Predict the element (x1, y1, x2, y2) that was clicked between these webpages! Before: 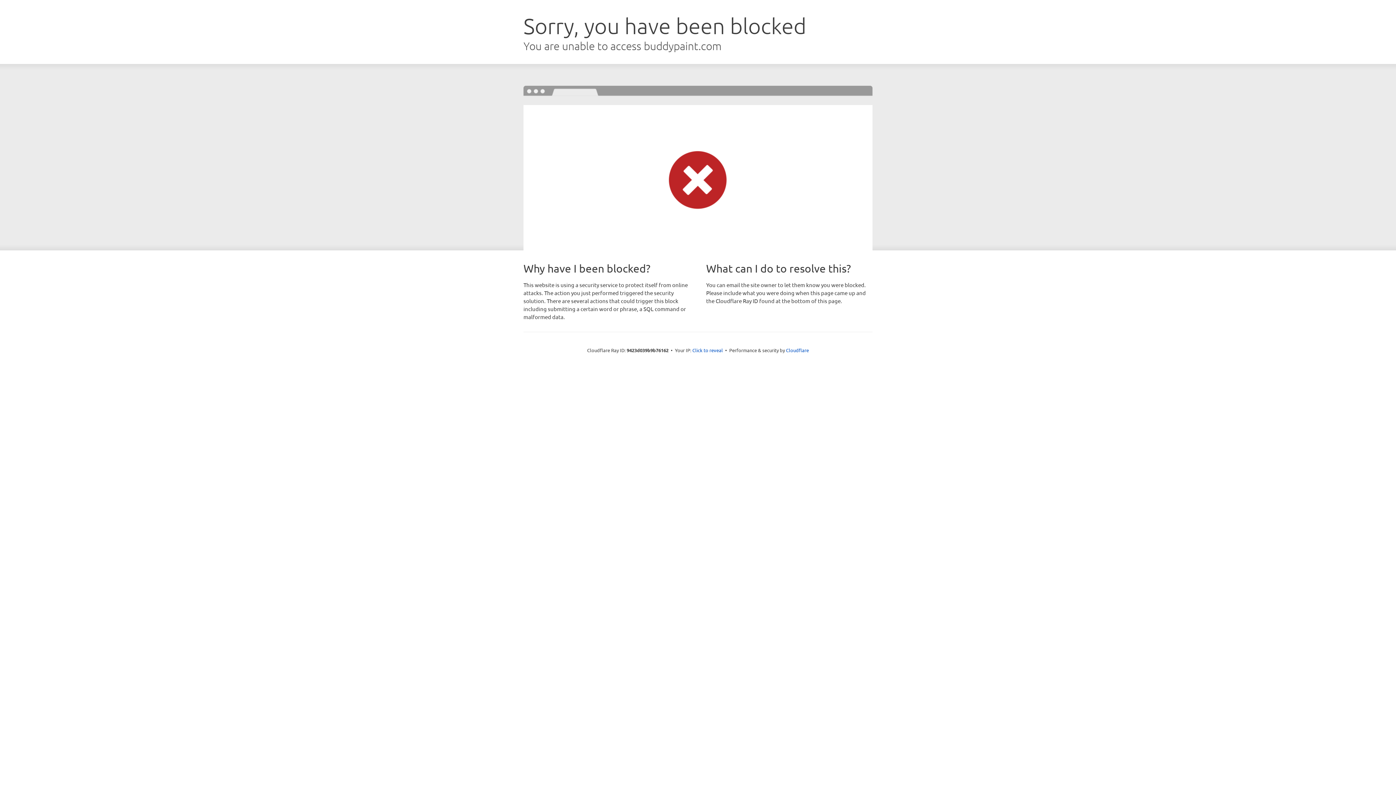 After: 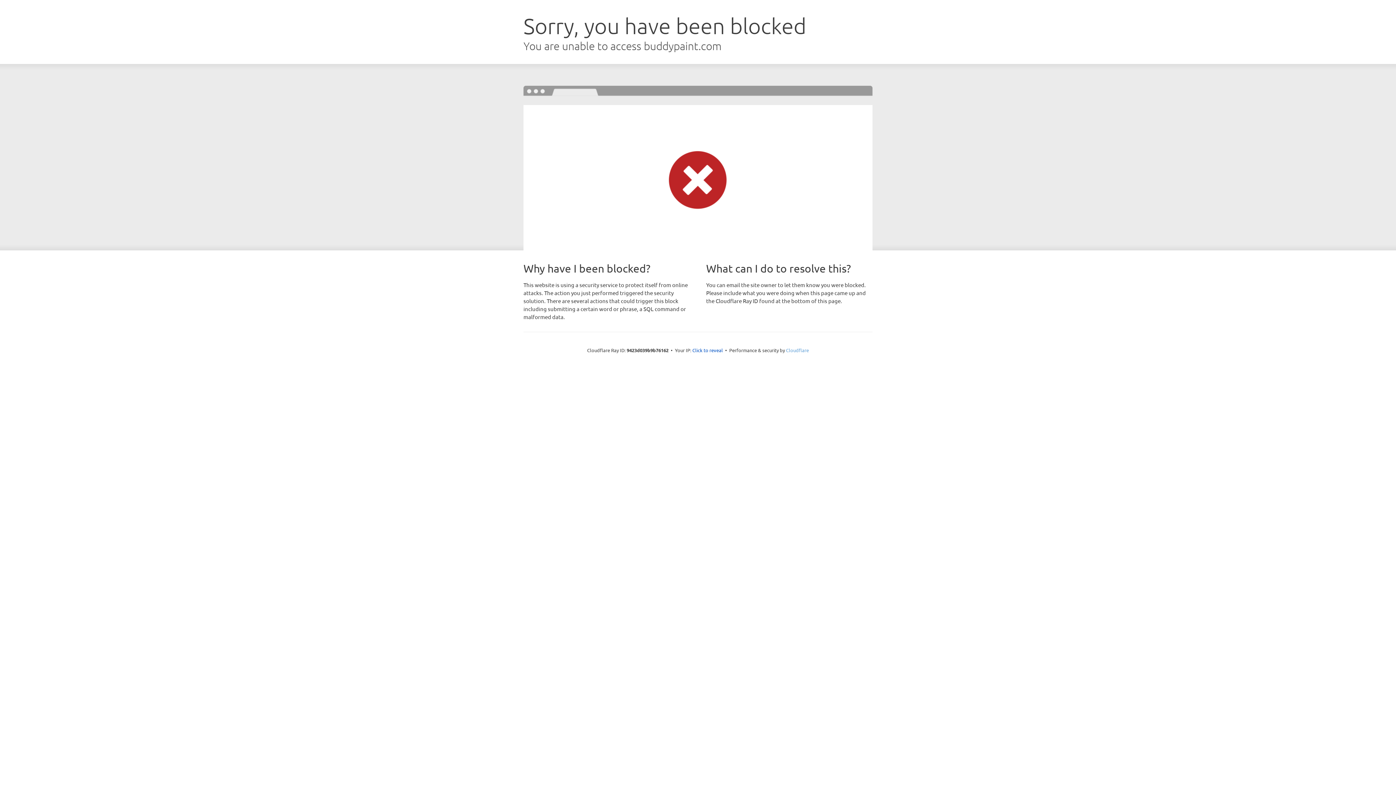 Action: bbox: (786, 347, 809, 353) label: Cloudflare